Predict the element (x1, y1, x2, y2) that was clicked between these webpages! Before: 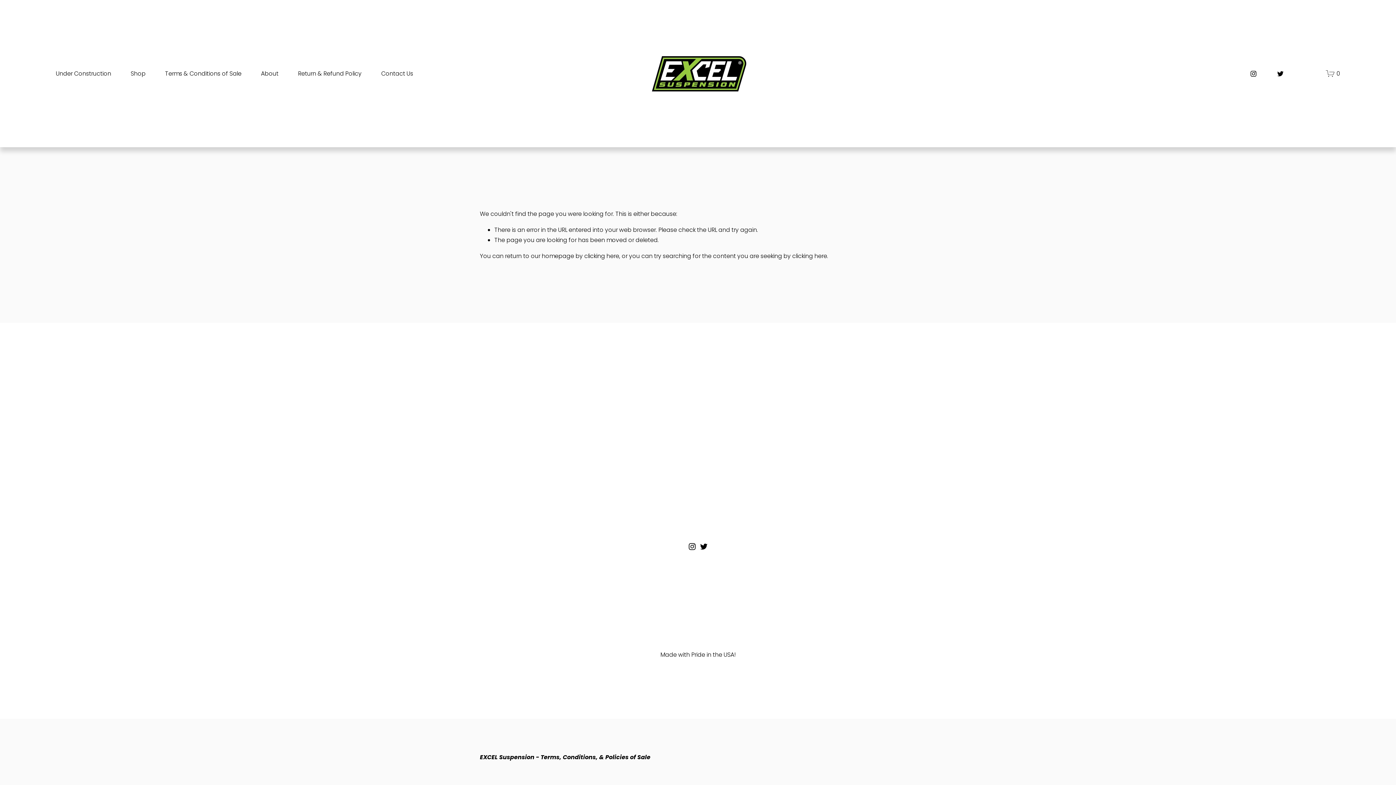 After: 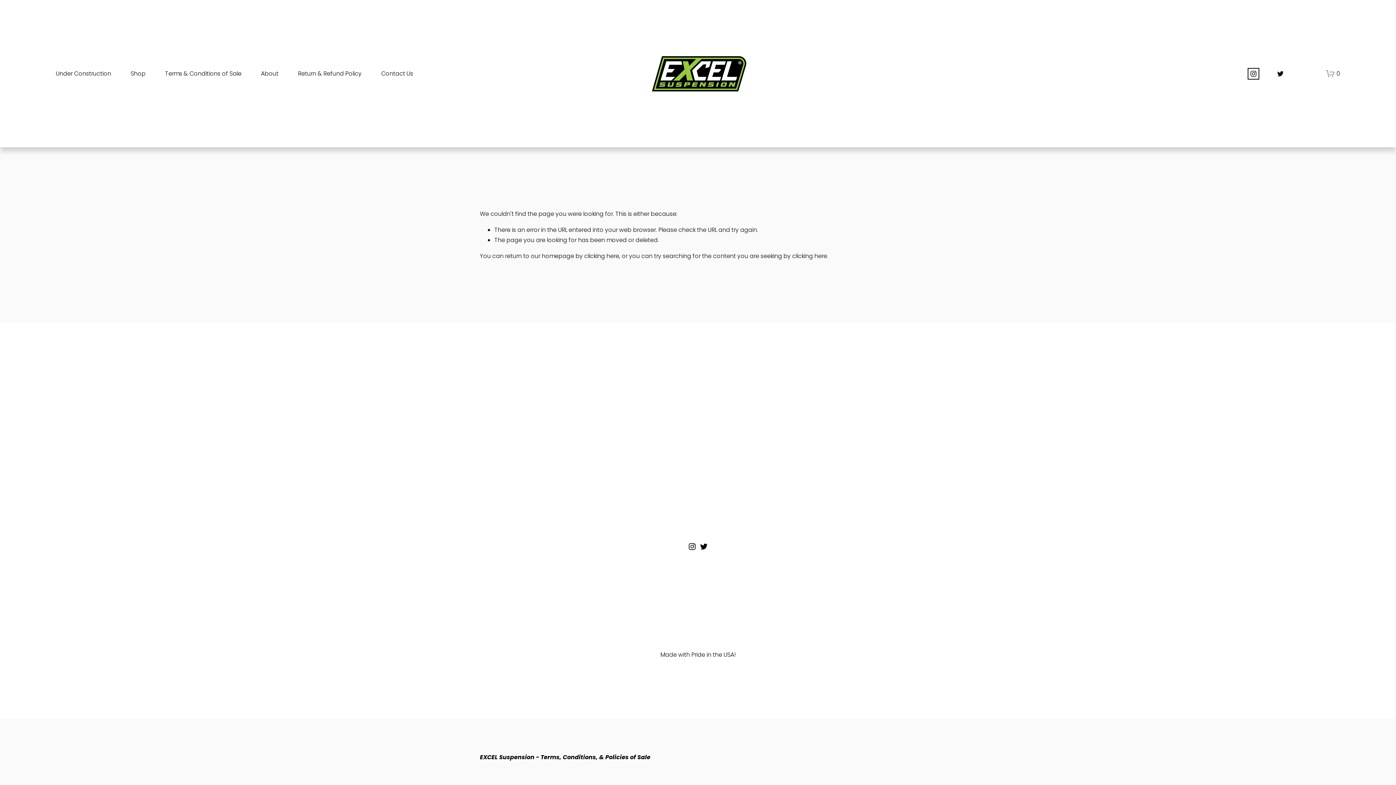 Action: label: instagram-unauth bbox: (1250, 70, 1257, 77)